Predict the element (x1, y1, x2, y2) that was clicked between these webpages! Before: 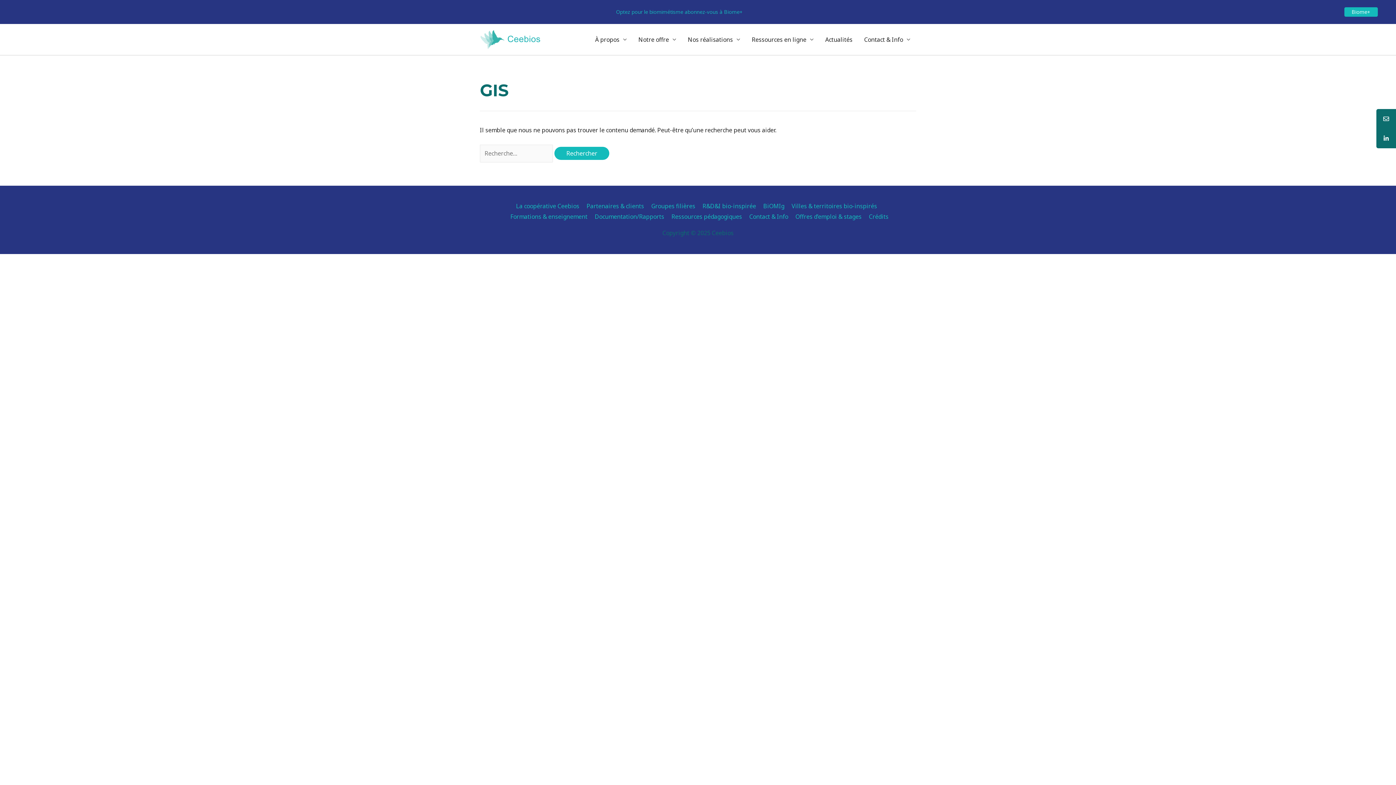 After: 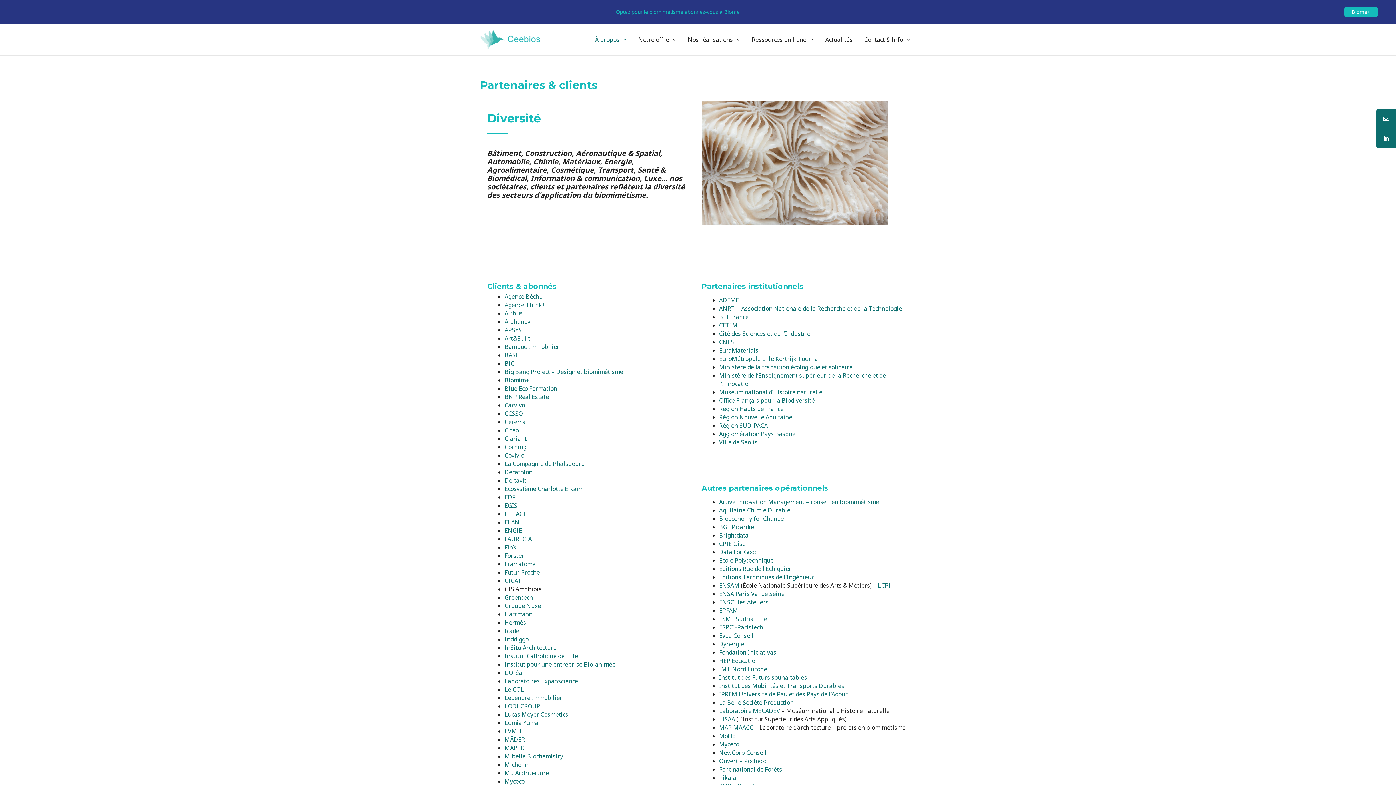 Action: label: Partenaires & clients bbox: (583, 202, 647, 210)